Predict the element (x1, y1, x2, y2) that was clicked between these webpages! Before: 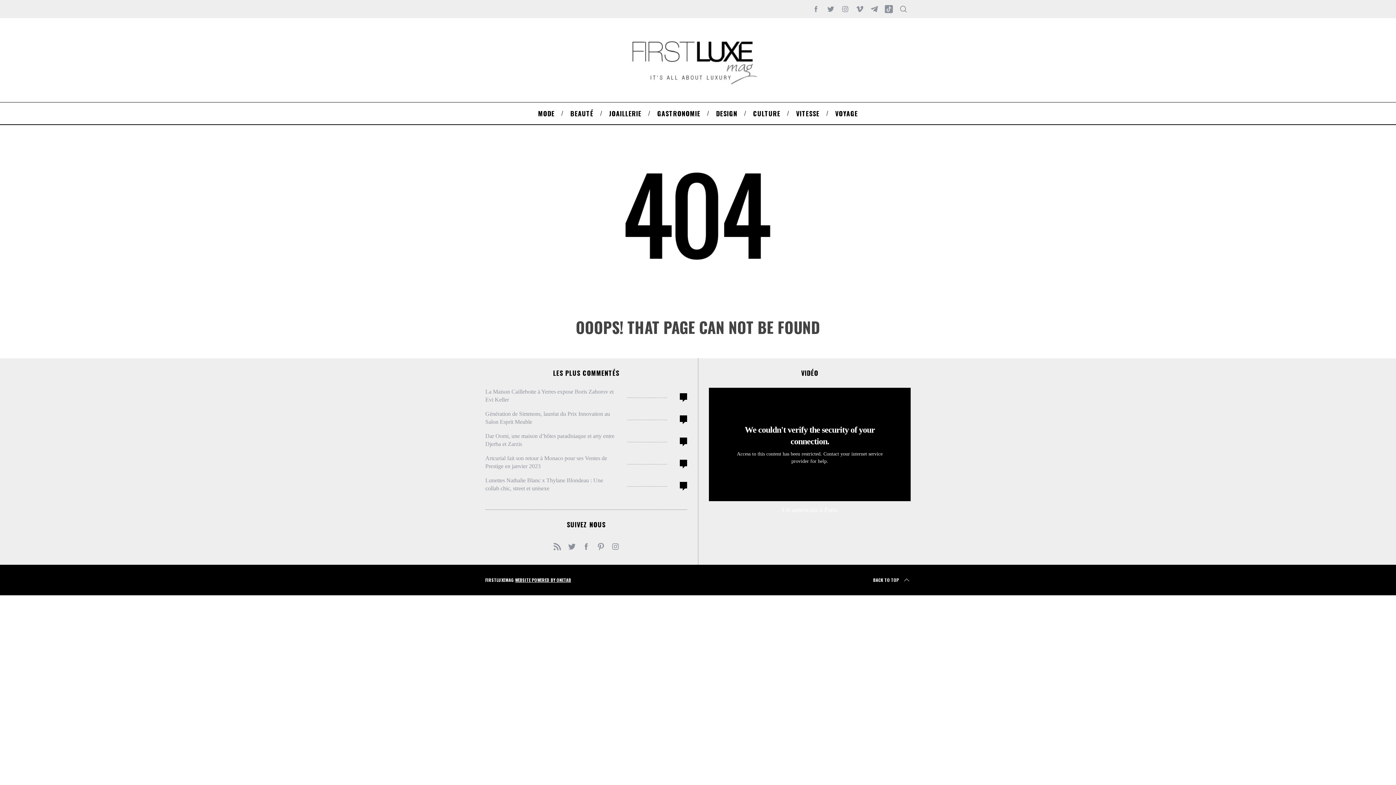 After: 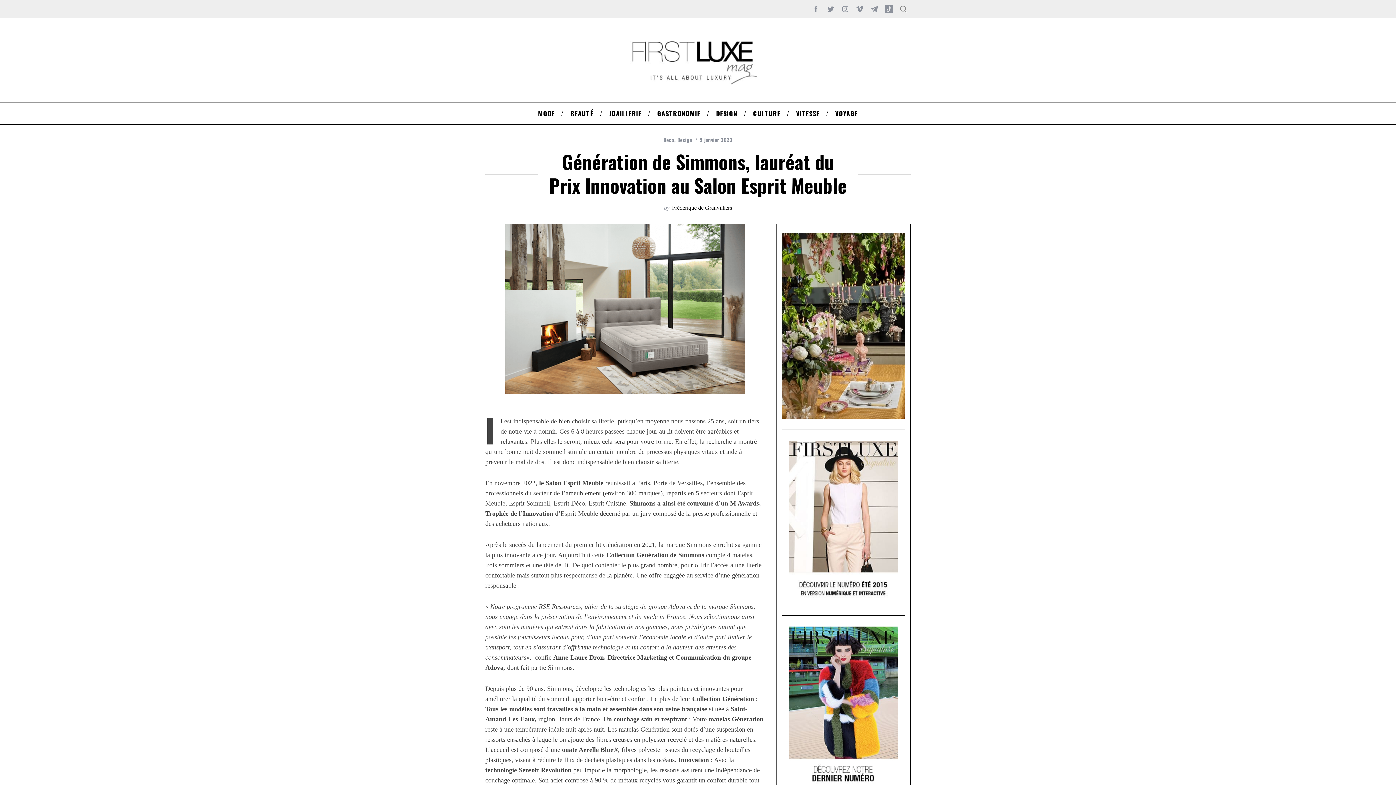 Action: bbox: (485, 410, 626, 426) label: Génération de Simmons, lauréat du Prix Innovation au Salon Esprit Meuble